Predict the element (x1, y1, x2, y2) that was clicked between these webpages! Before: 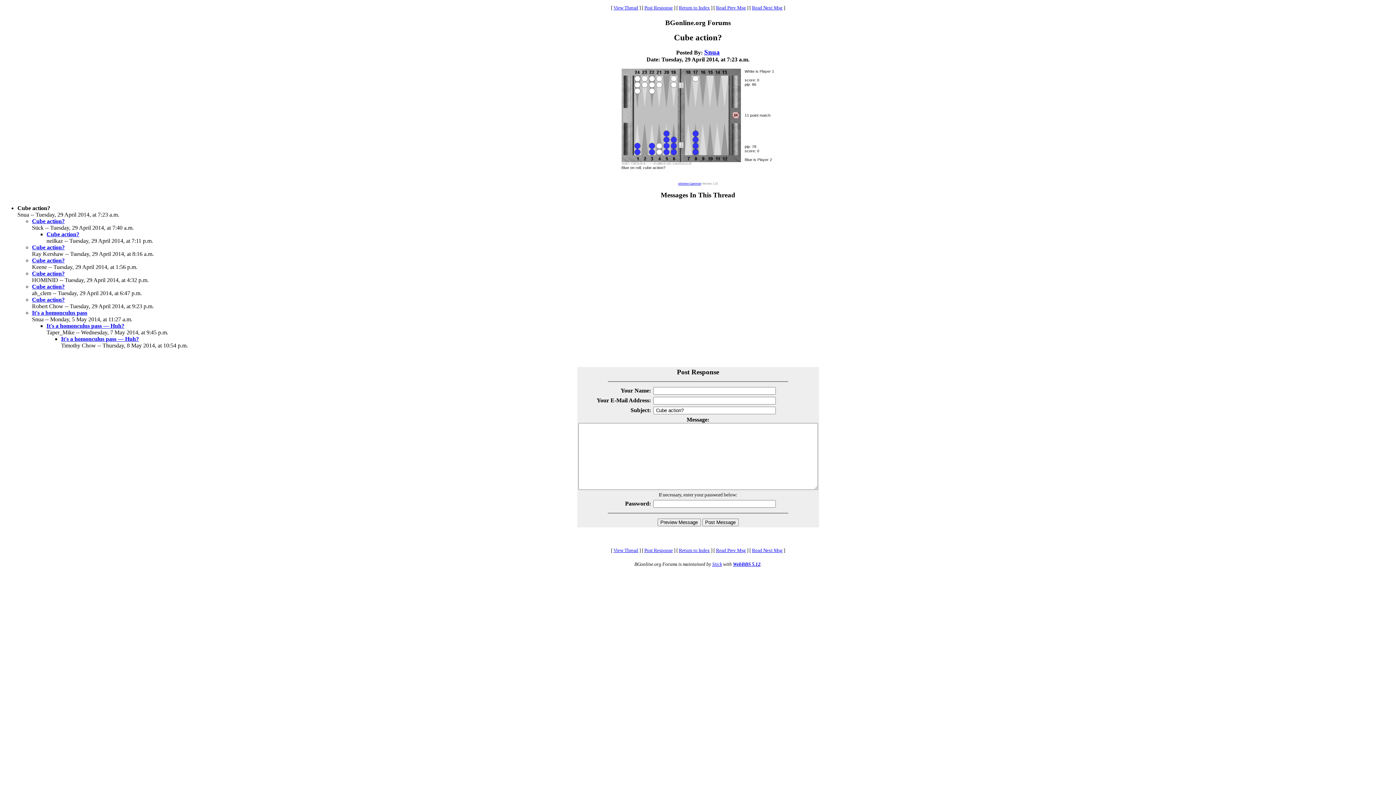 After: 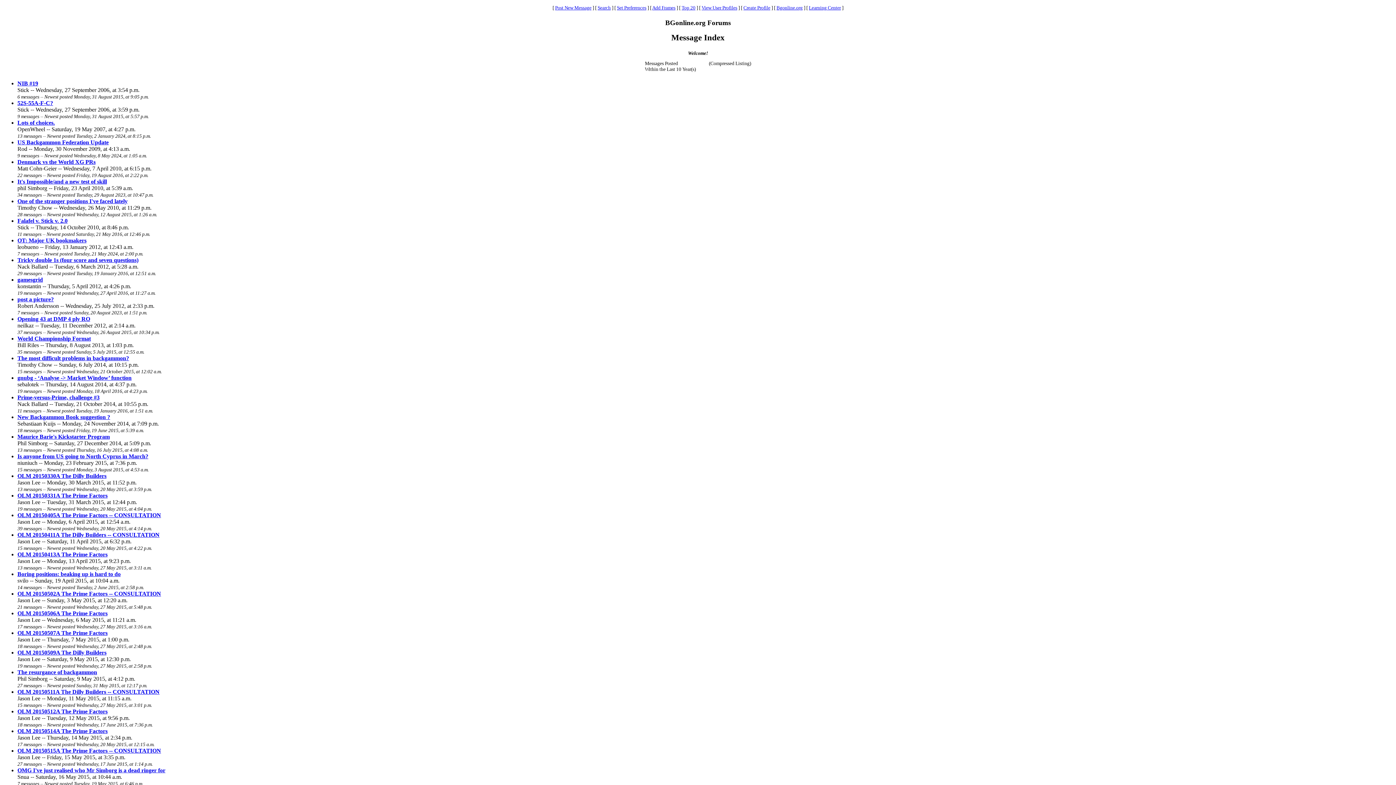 Action: bbox: (679, 5, 710, 10) label: Return to Index